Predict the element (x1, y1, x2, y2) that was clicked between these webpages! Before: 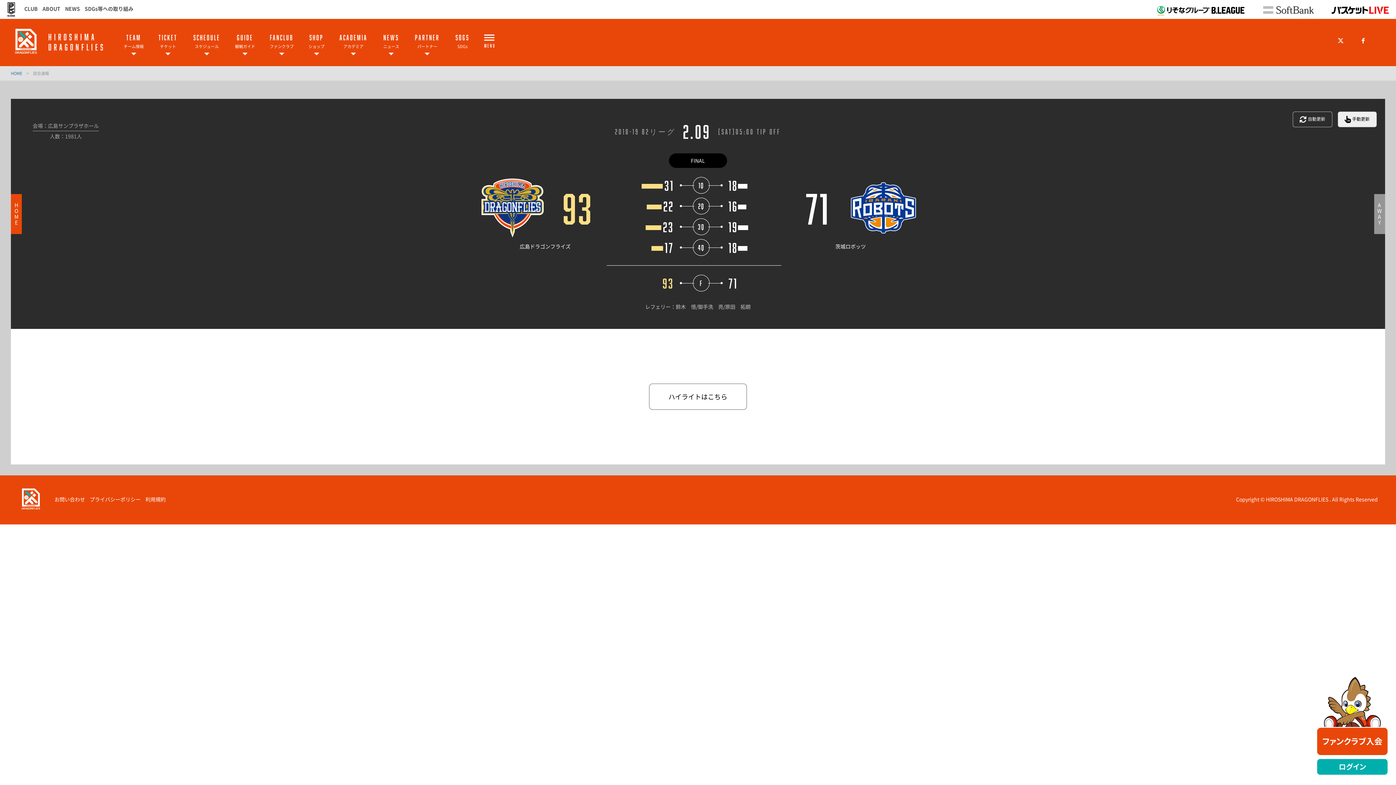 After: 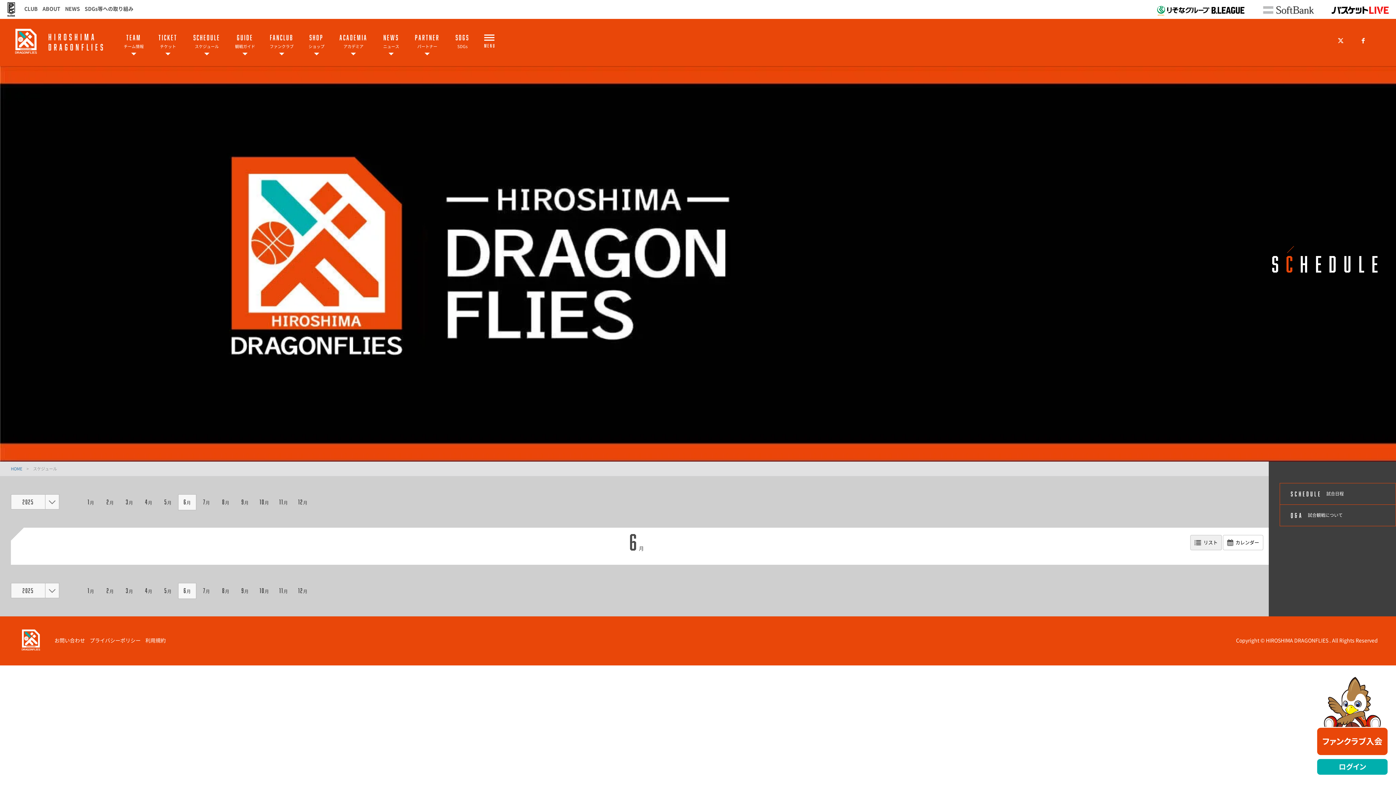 Action: label: SCHEDULE

スケジュール bbox: (192, 18, 221, 66)